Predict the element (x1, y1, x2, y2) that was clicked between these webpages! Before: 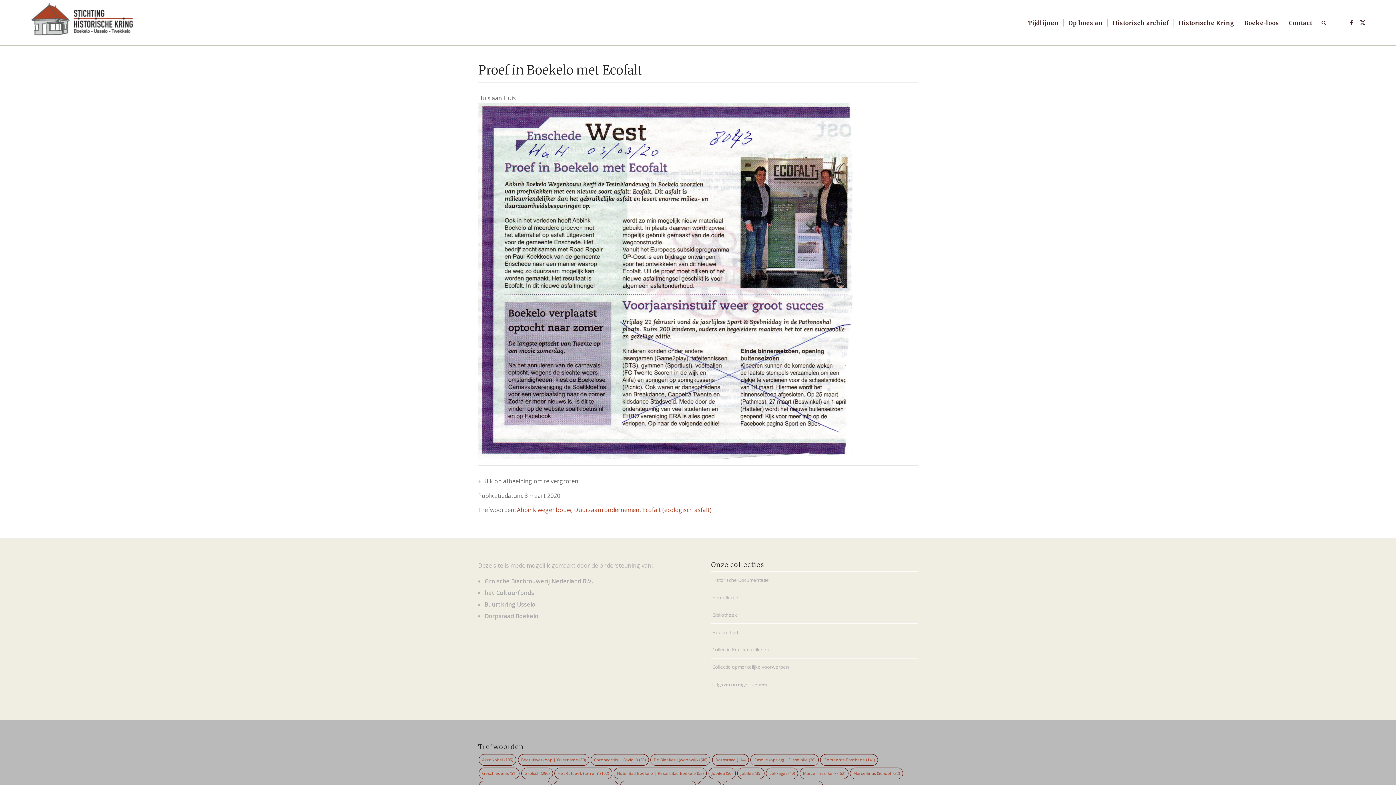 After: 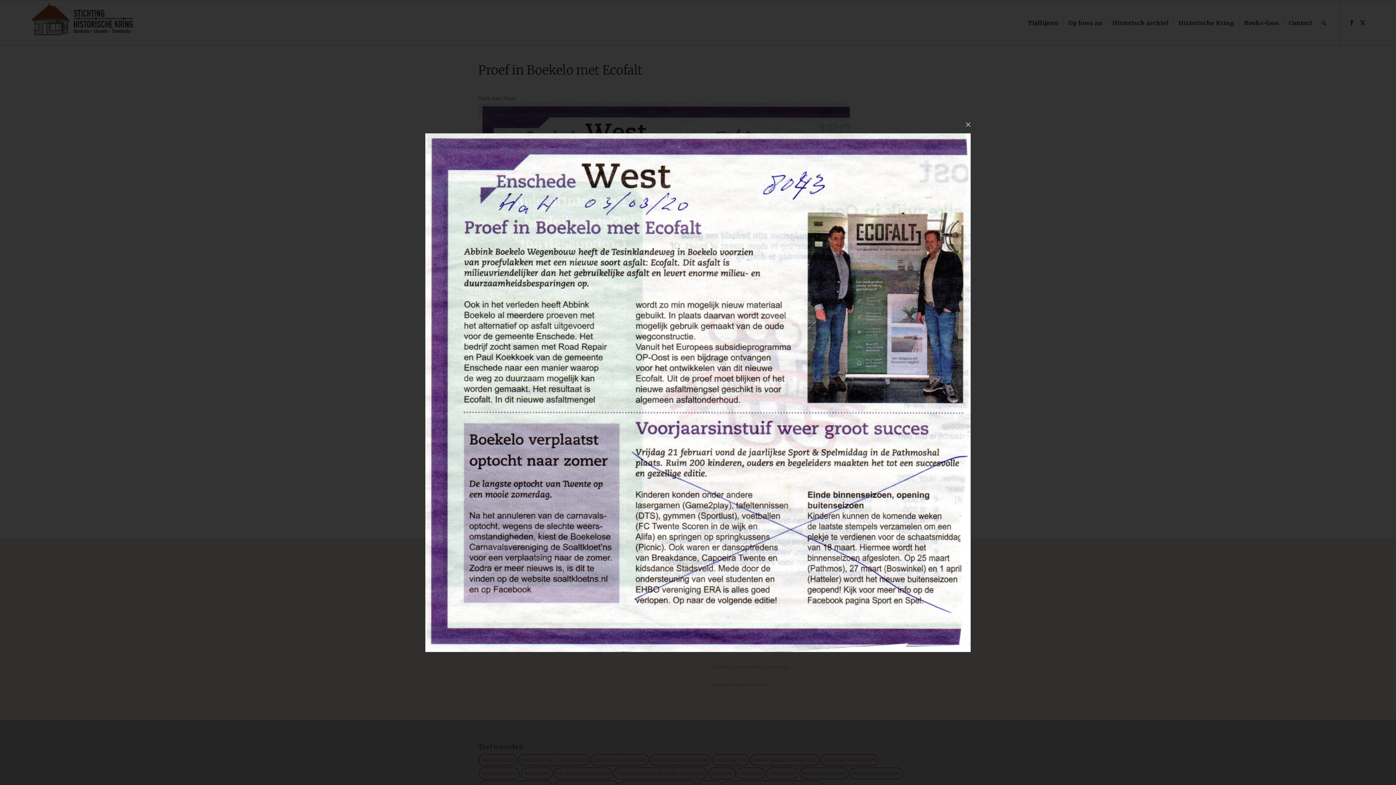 Action: bbox: (478, 453, 852, 461)